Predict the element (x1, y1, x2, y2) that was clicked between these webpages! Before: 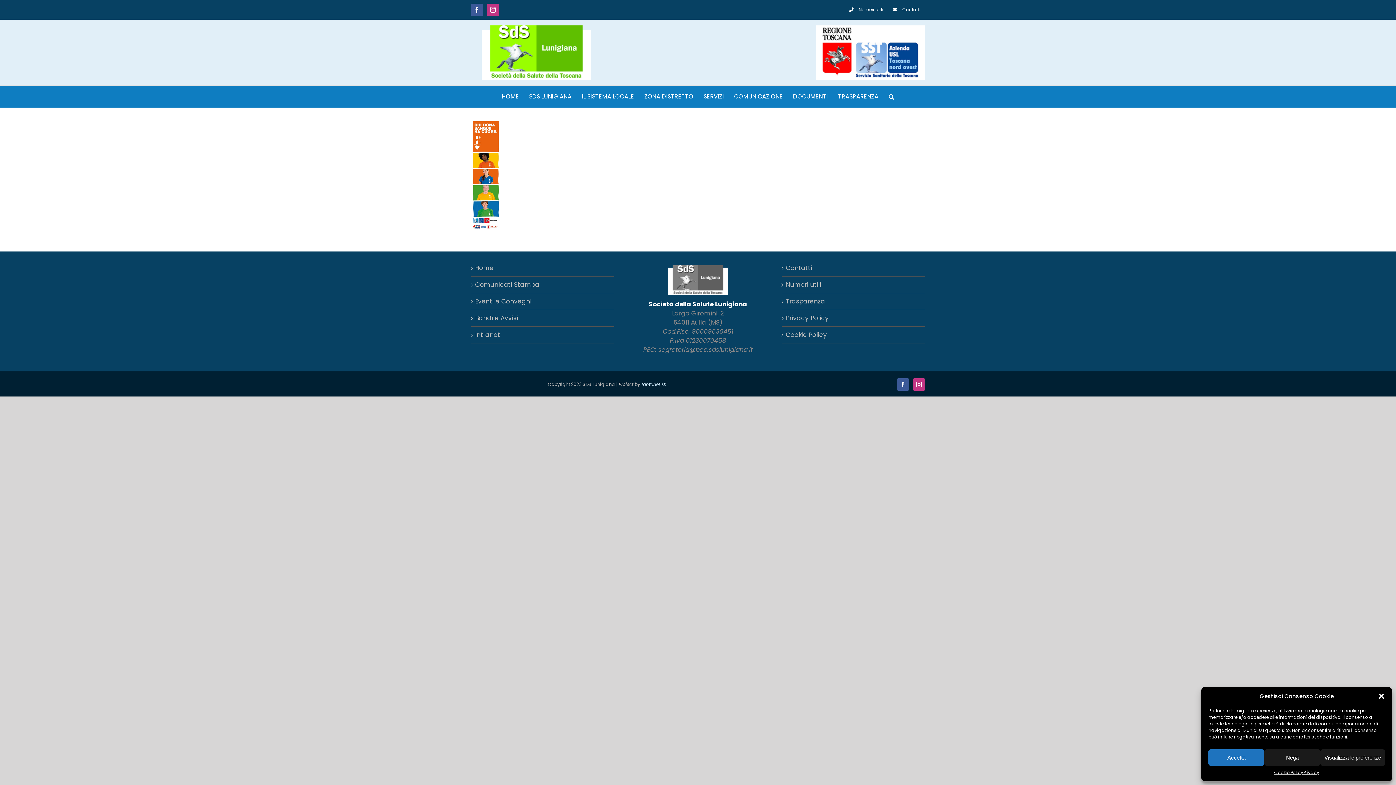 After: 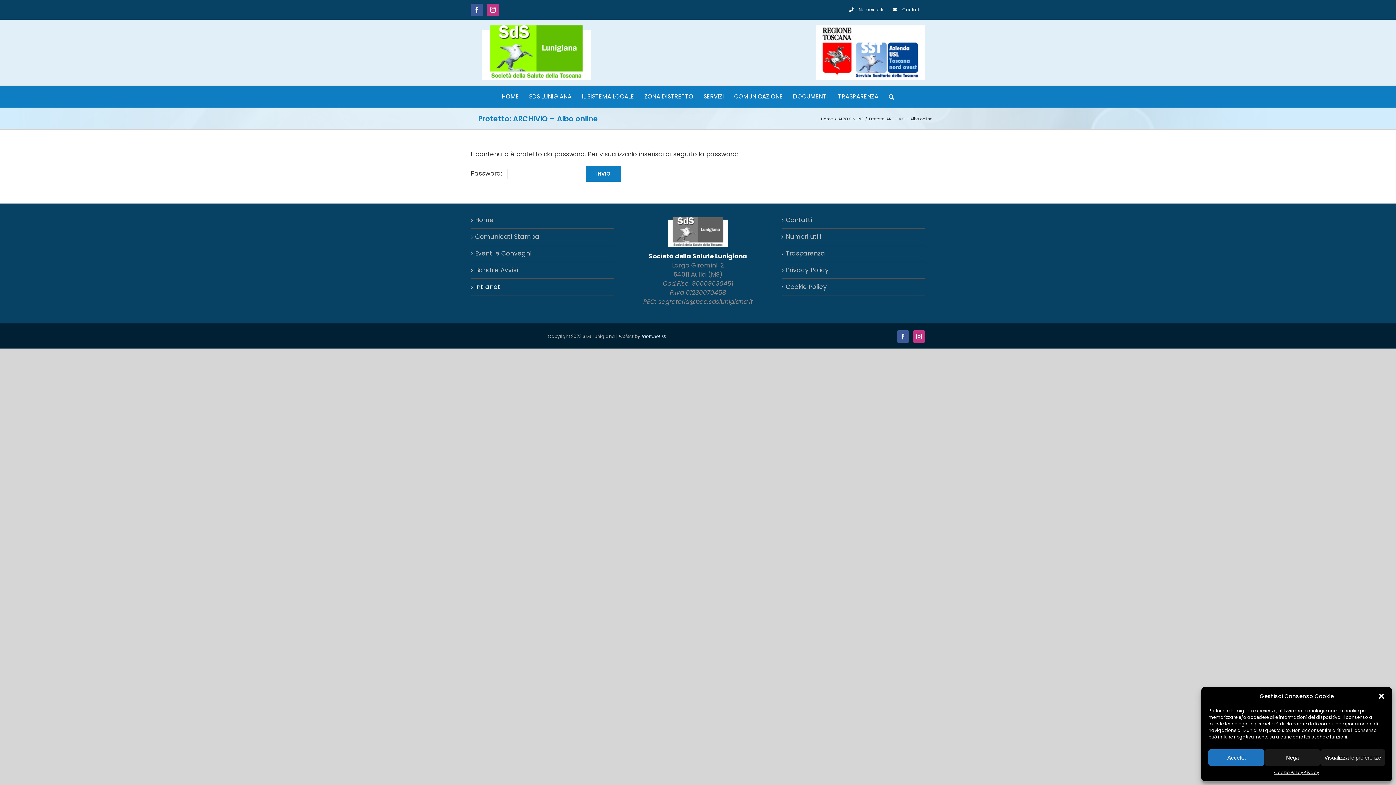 Action: bbox: (475, 330, 611, 339) label: Intranet